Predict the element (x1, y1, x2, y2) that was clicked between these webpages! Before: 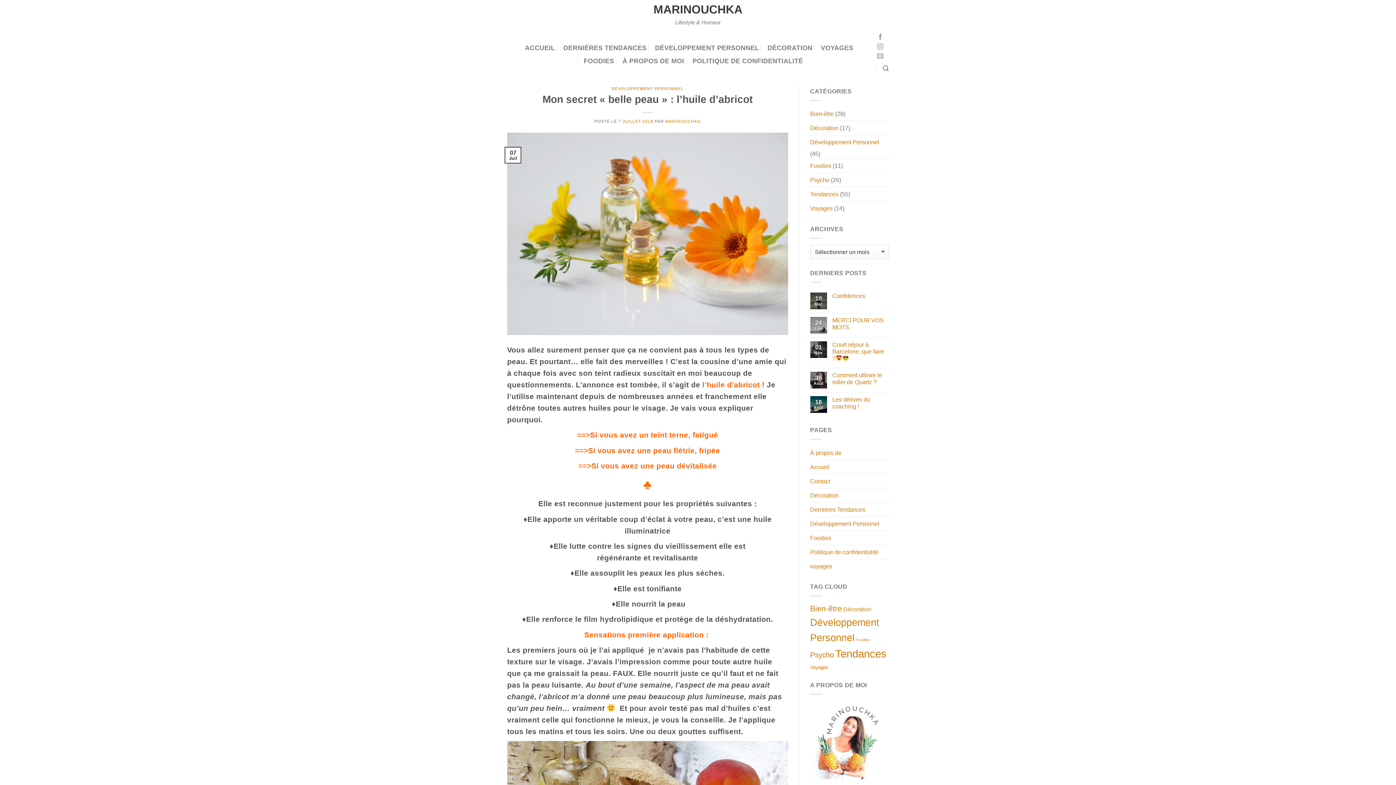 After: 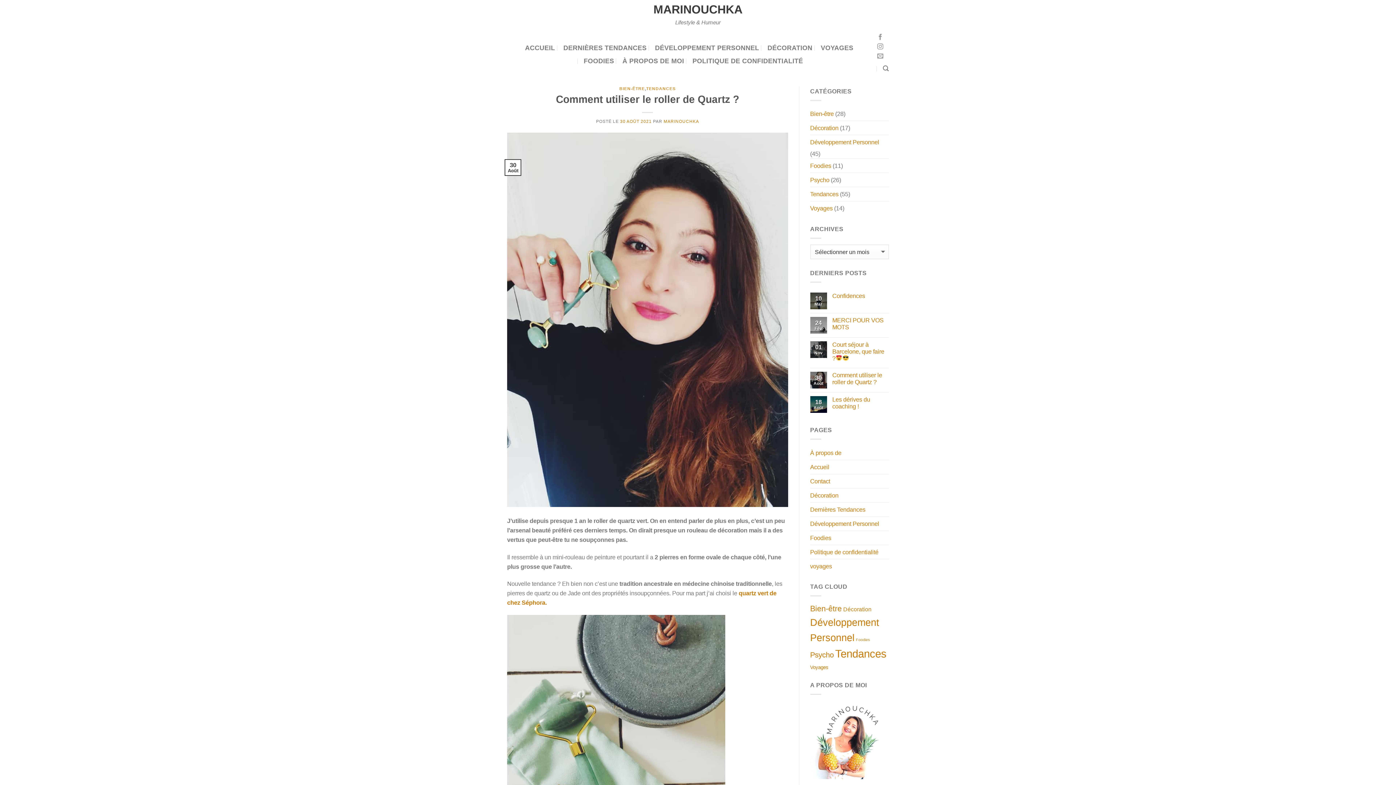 Action: bbox: (832, 371, 889, 385) label: Comment utiliser le roller de Quartz ?